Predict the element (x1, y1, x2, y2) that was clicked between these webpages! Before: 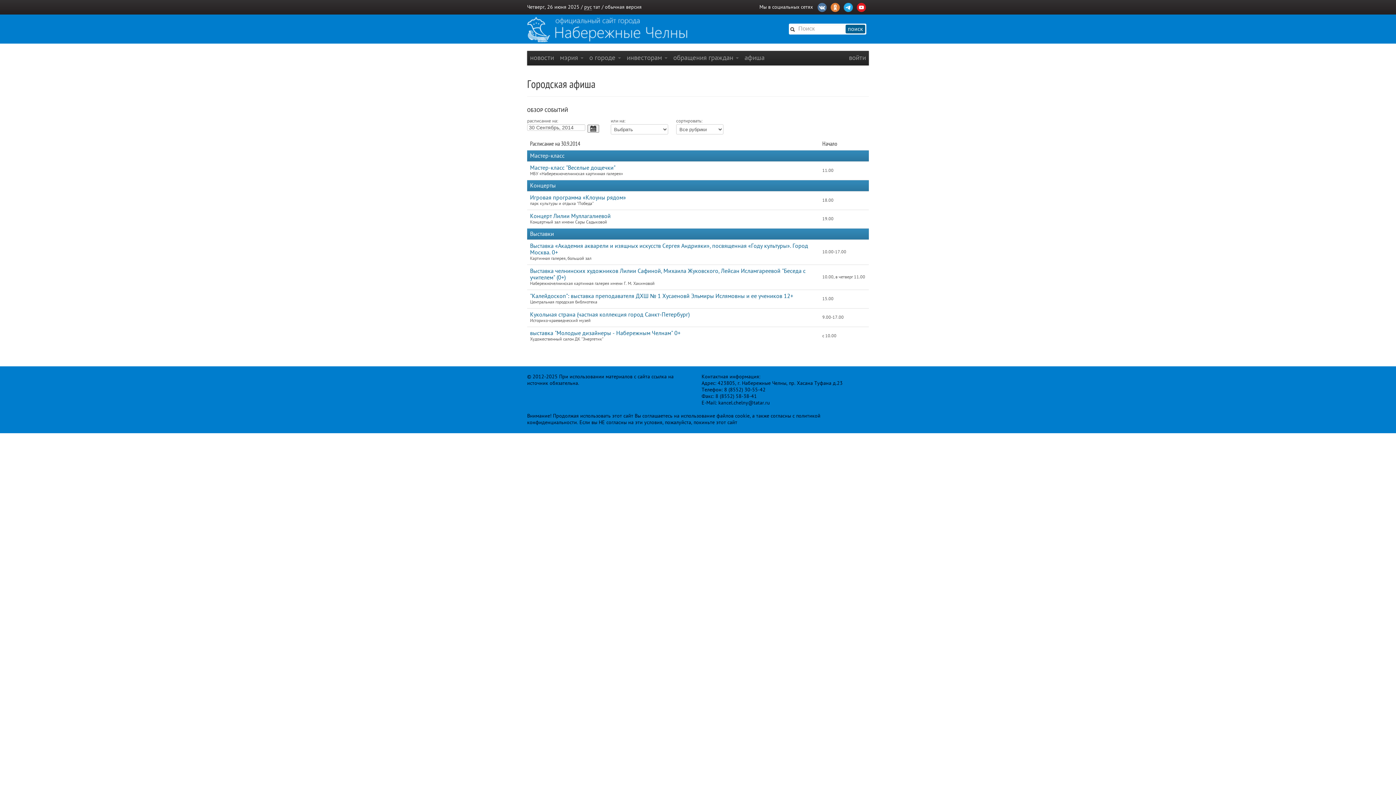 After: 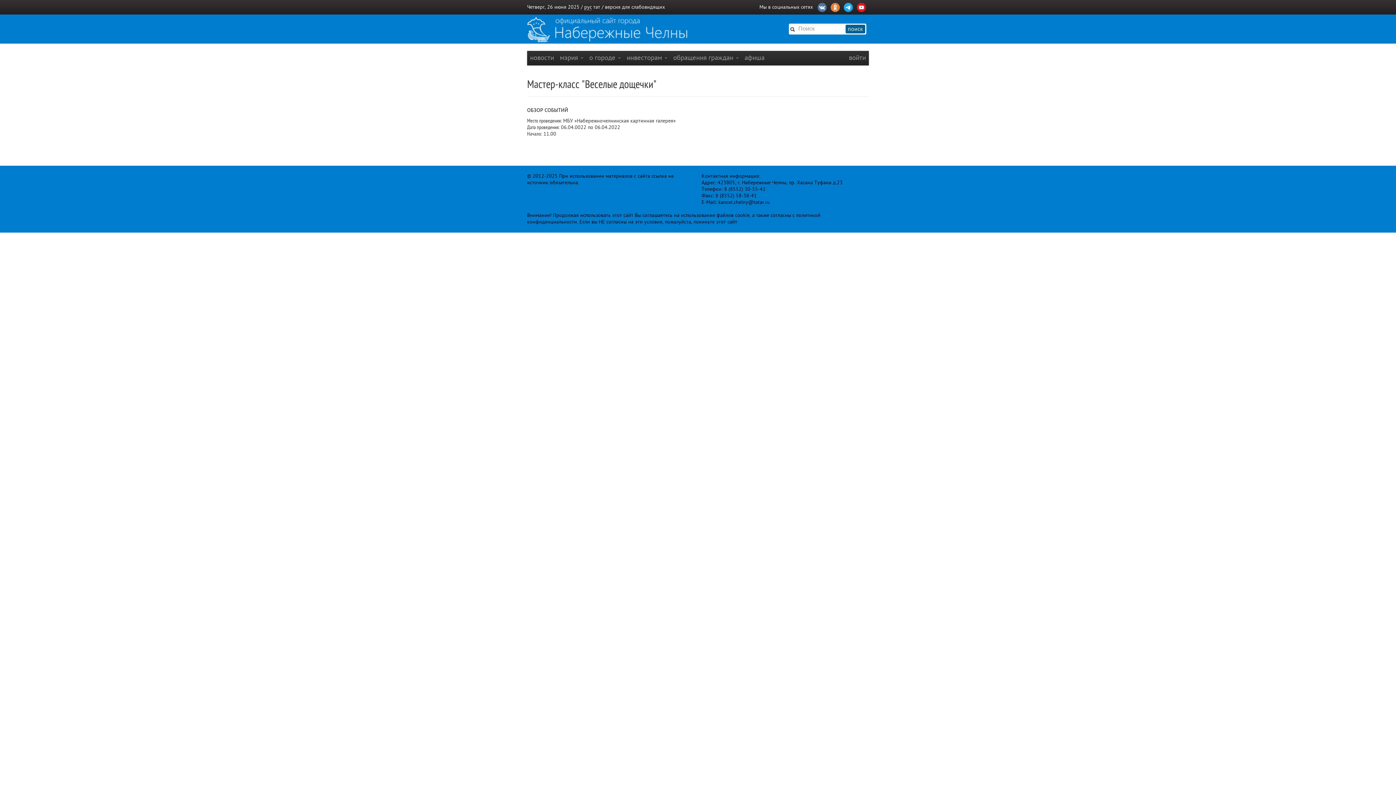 Action: label: Мастер-класс "Веселые дощечки" bbox: (530, 164, 615, 171)